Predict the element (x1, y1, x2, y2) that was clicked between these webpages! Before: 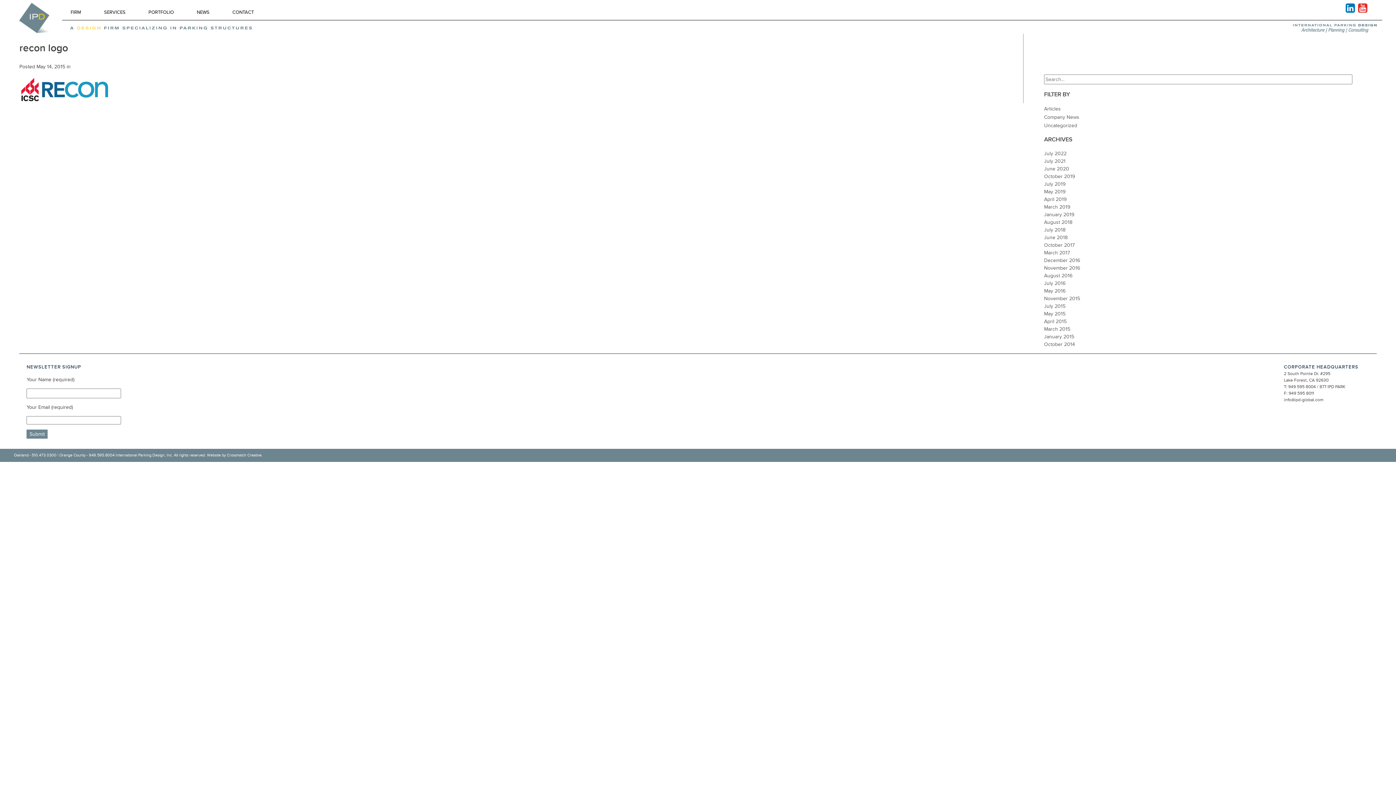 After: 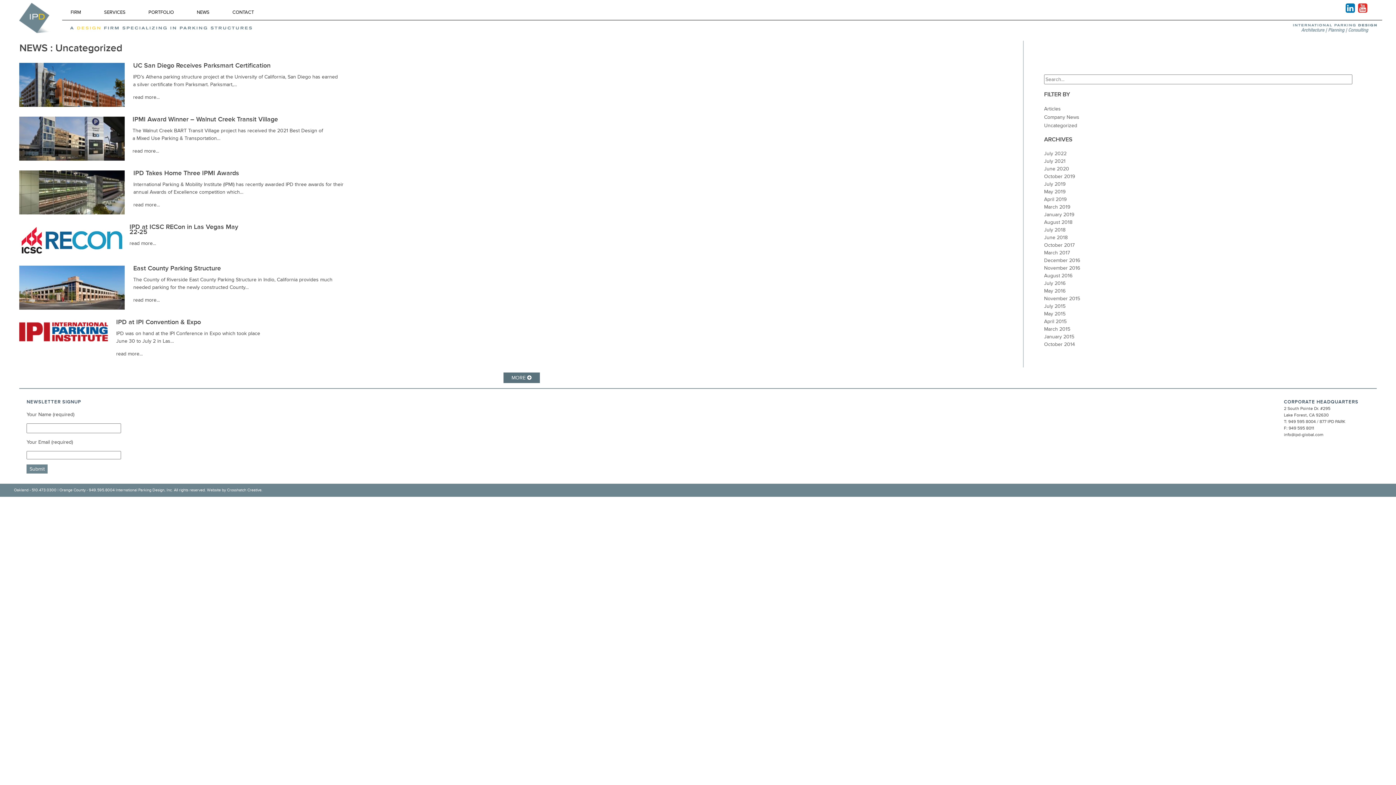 Action: label: Uncategorized bbox: (1044, 122, 1077, 128)